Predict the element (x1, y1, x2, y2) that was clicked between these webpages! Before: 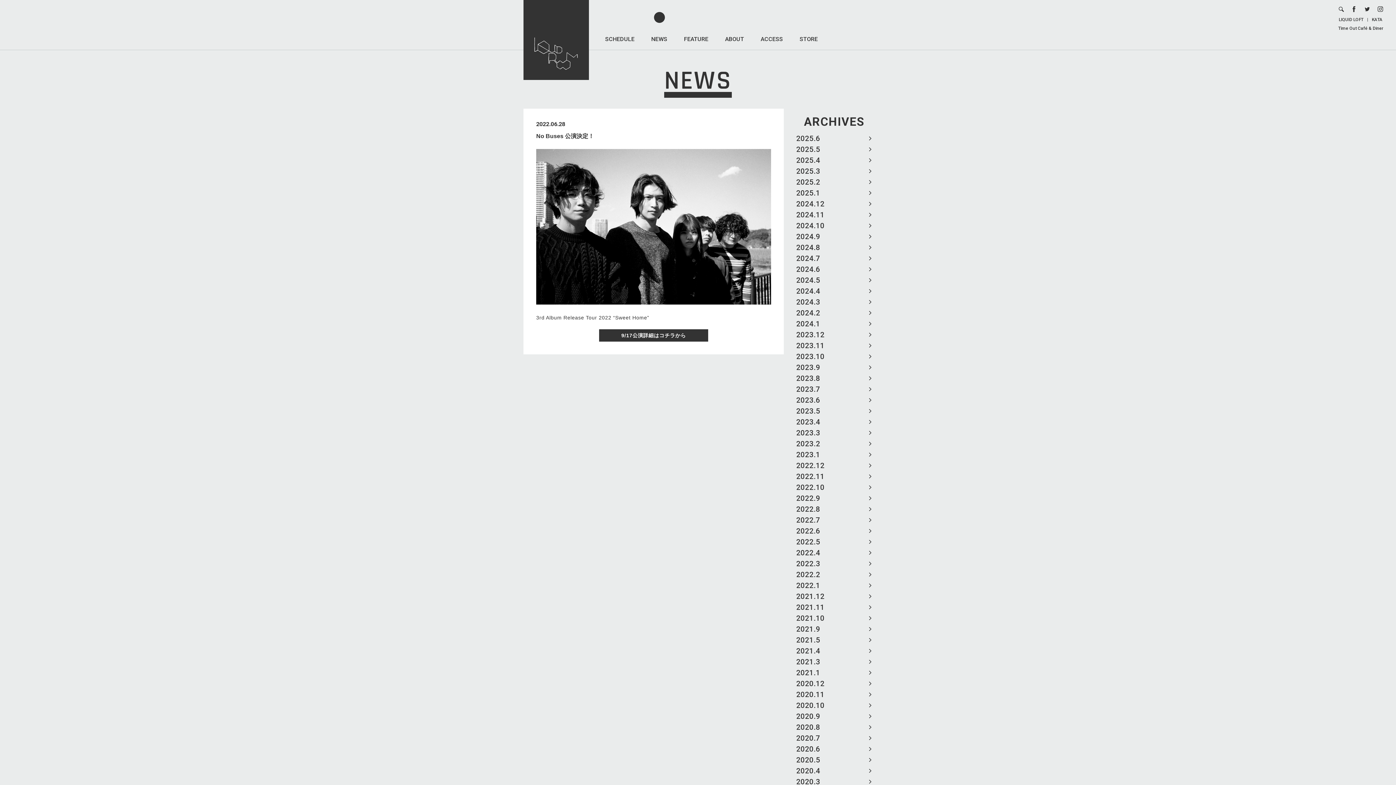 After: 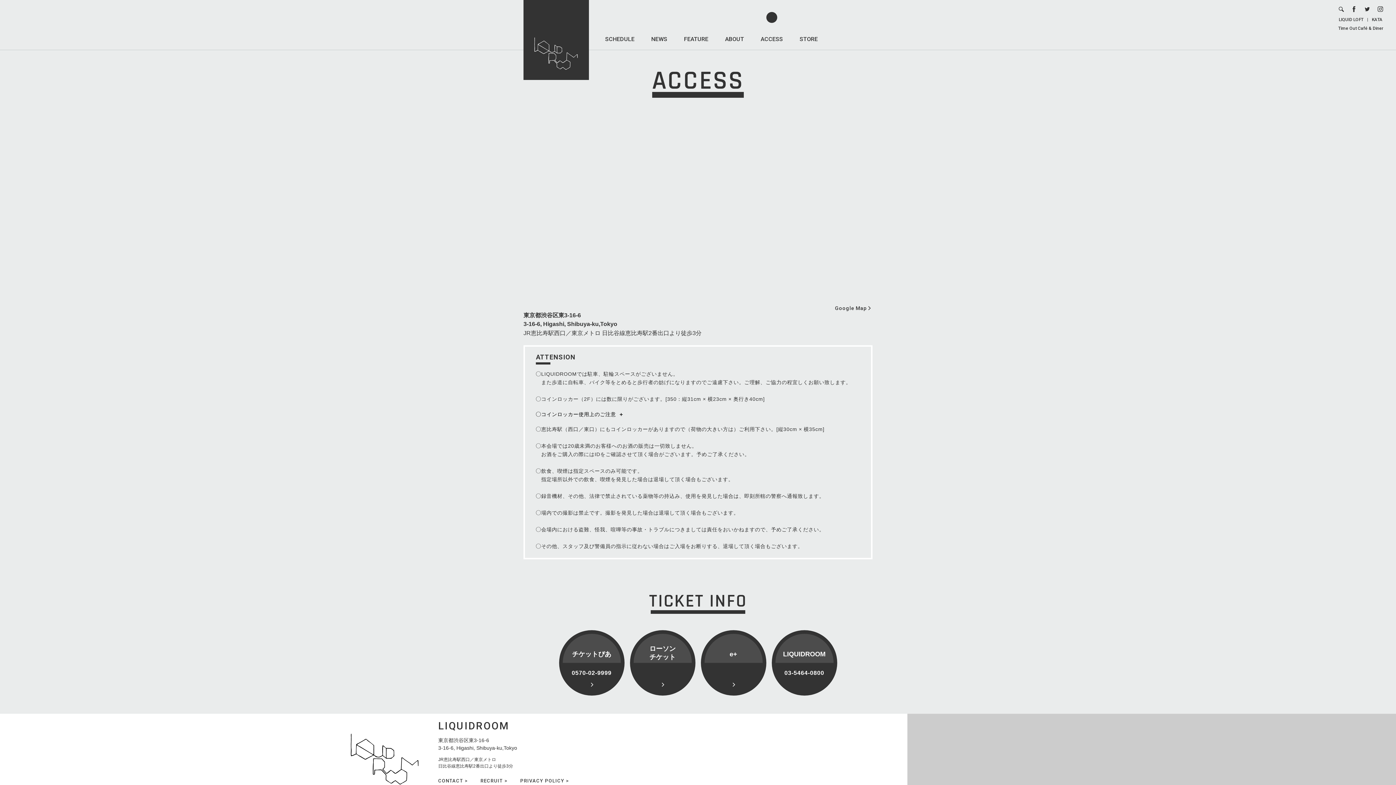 Action: label: ACCESS bbox: (760, 35, 783, 42)